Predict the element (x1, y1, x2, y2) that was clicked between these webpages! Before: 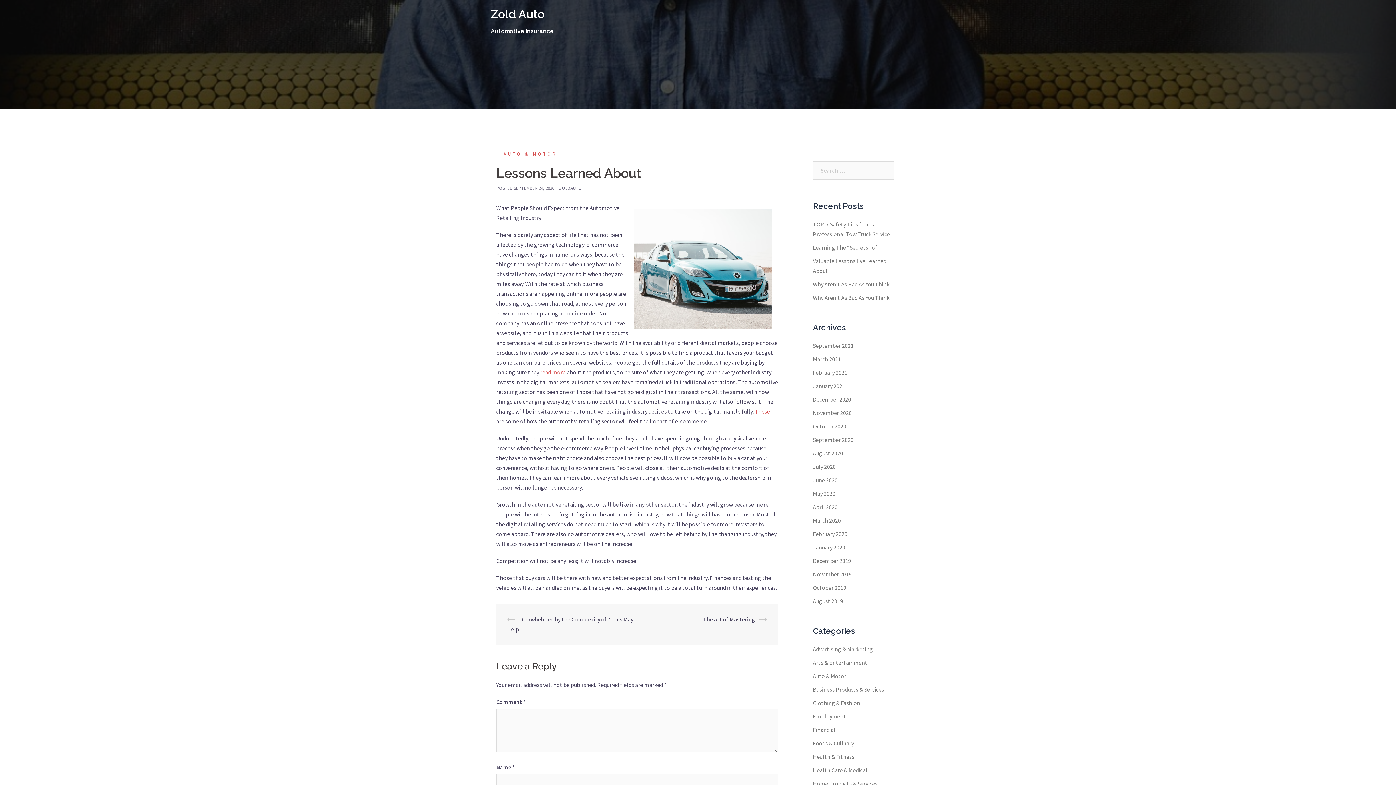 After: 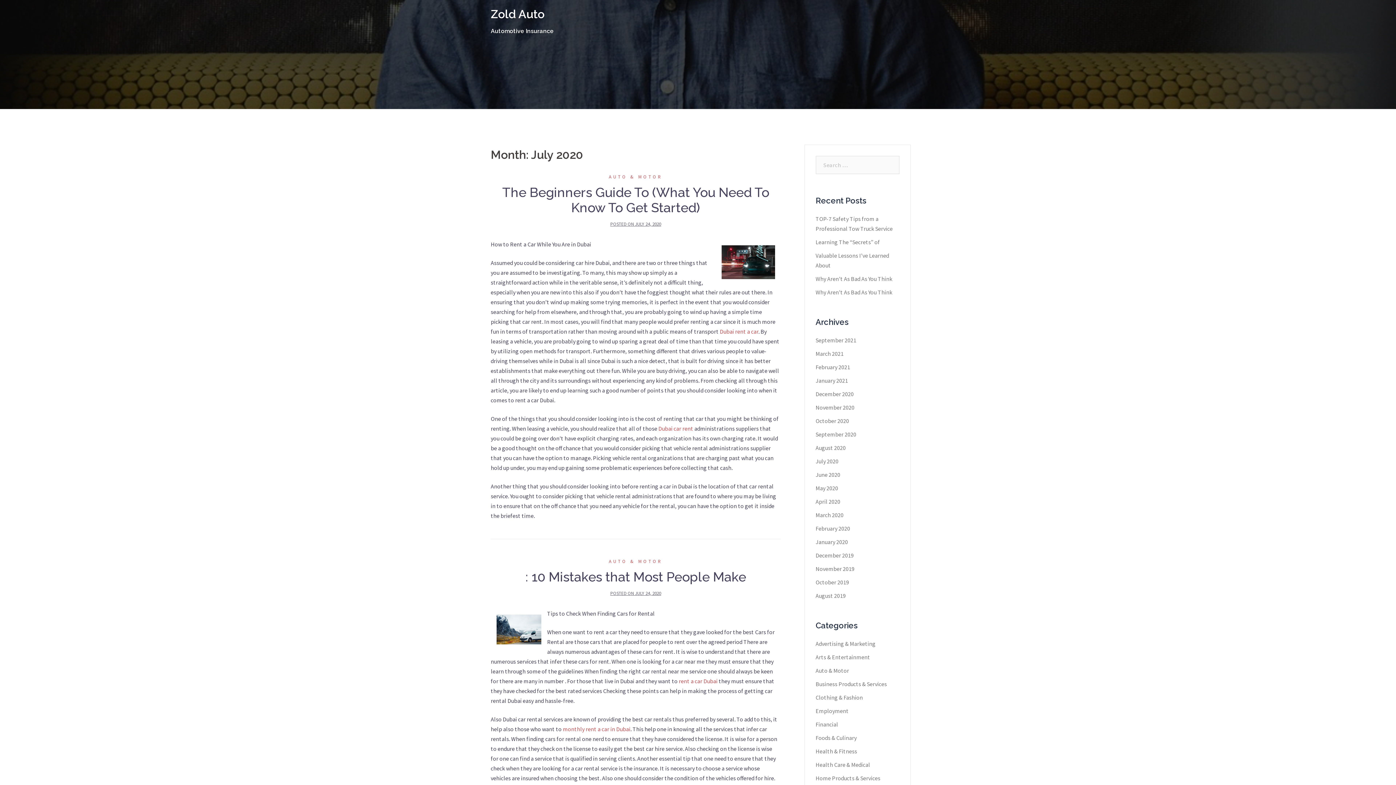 Action: label: July 2020 bbox: (813, 463, 836, 470)